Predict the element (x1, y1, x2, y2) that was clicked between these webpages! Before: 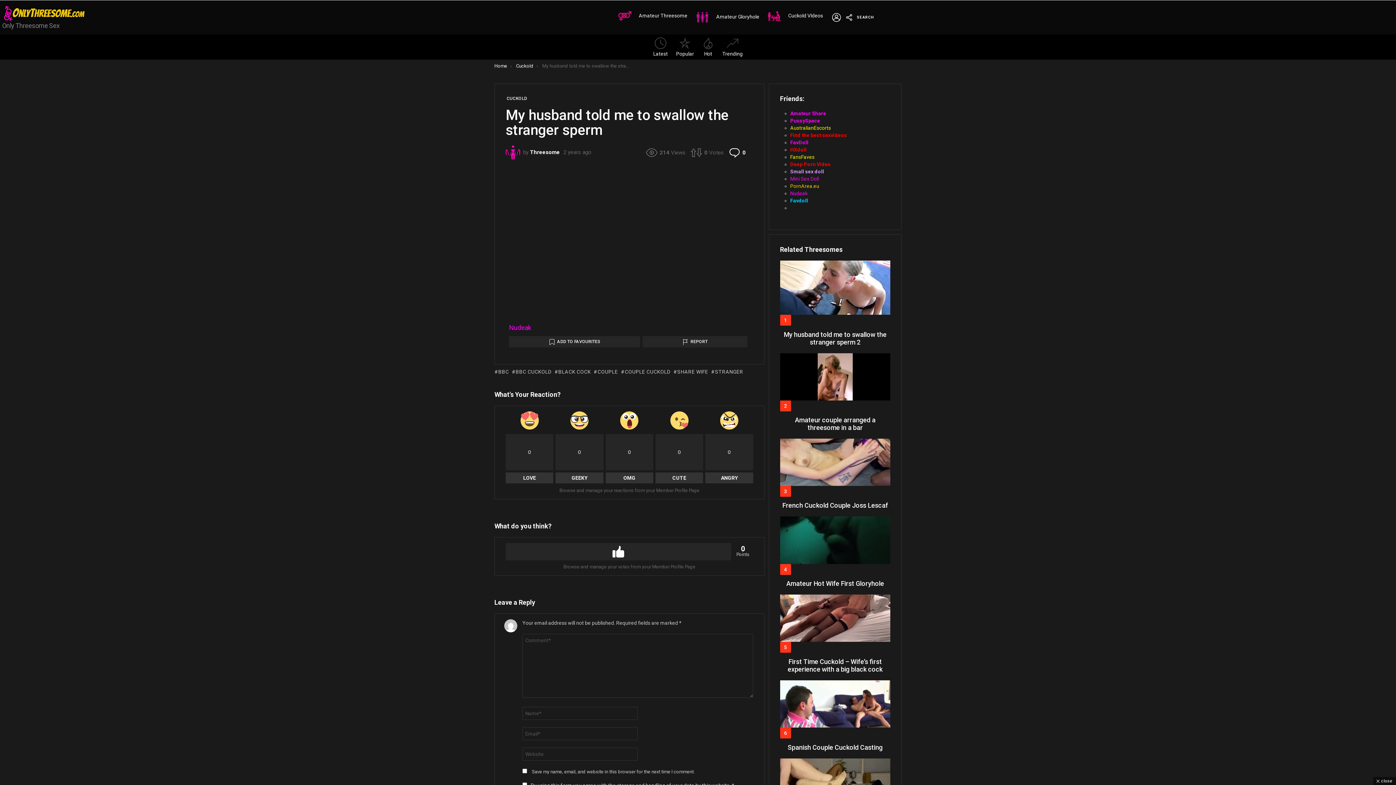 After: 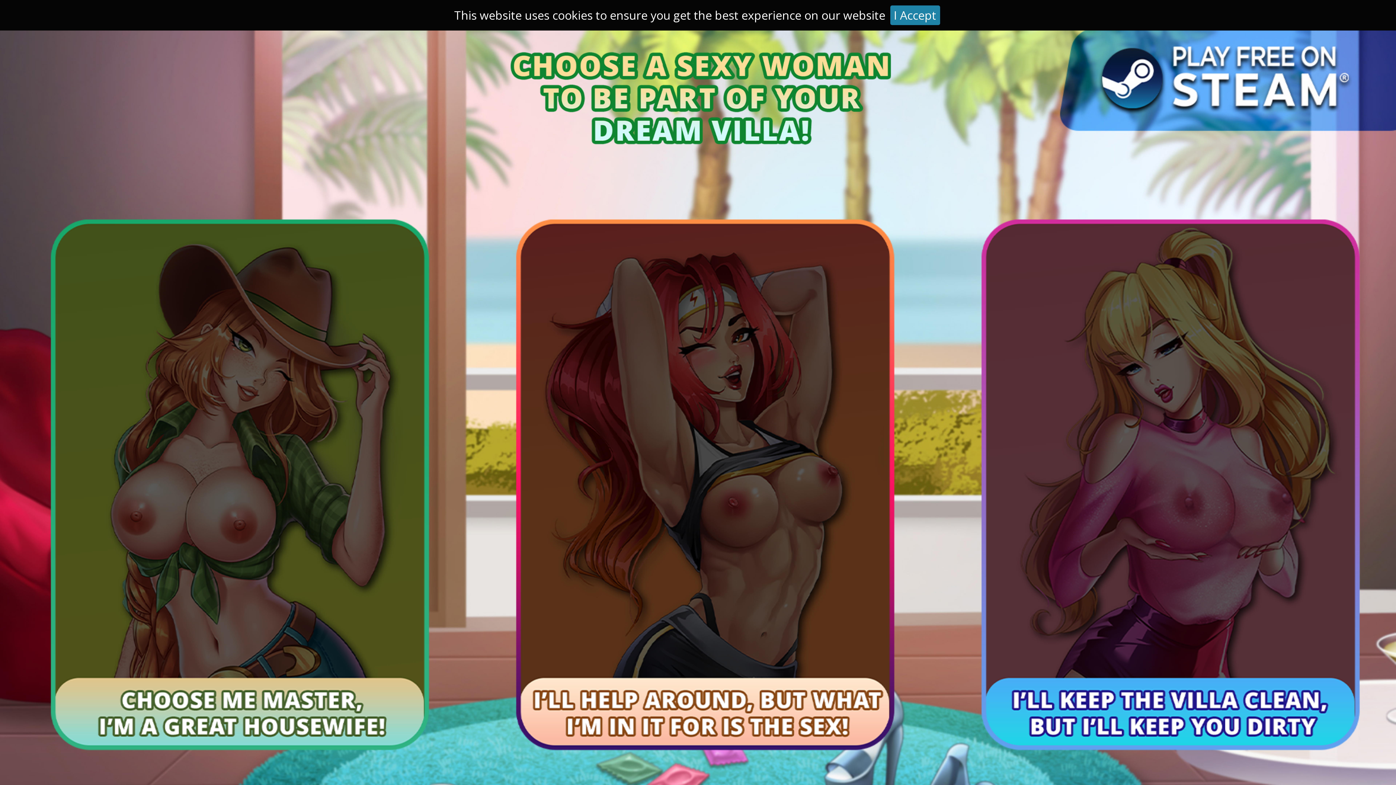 Action: label: Cuckold bbox: (516, 63, 533, 68)